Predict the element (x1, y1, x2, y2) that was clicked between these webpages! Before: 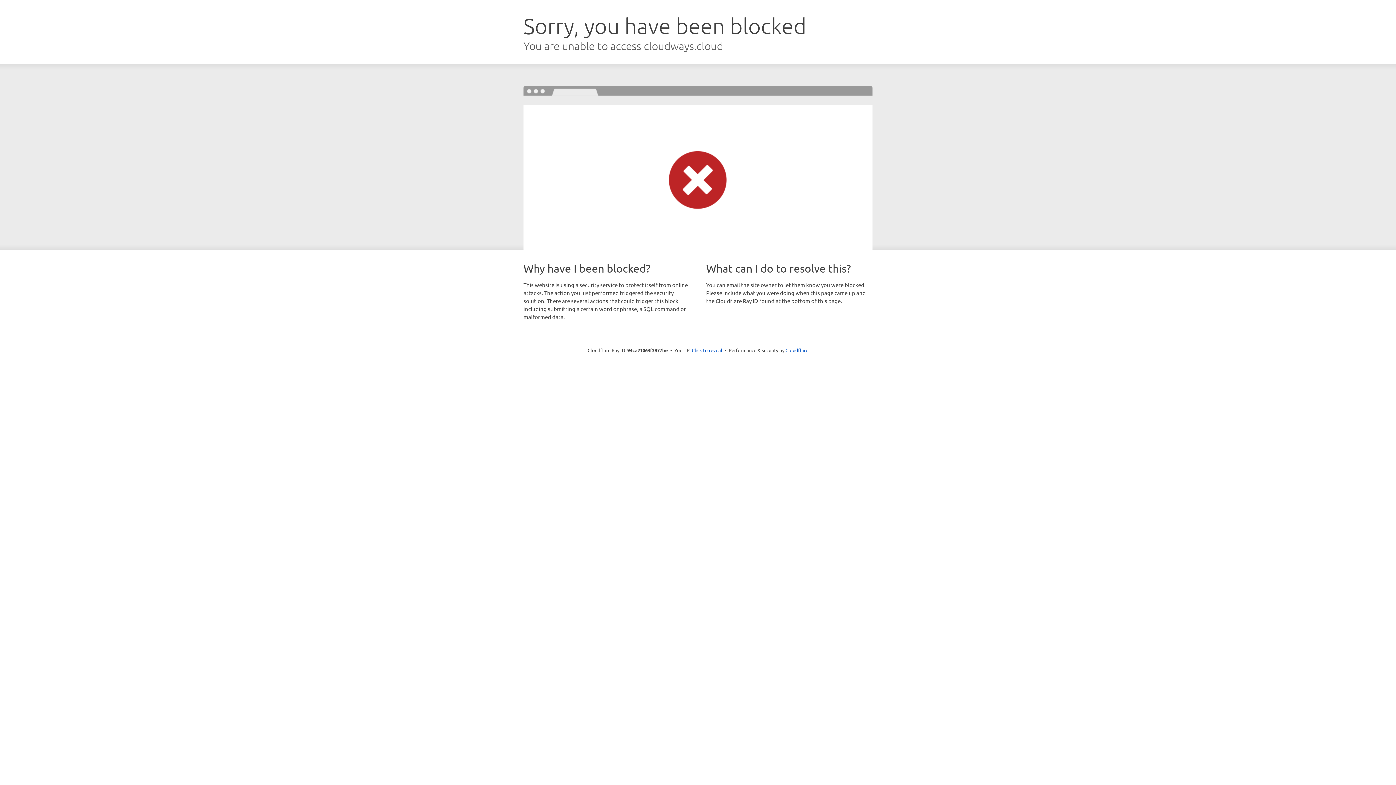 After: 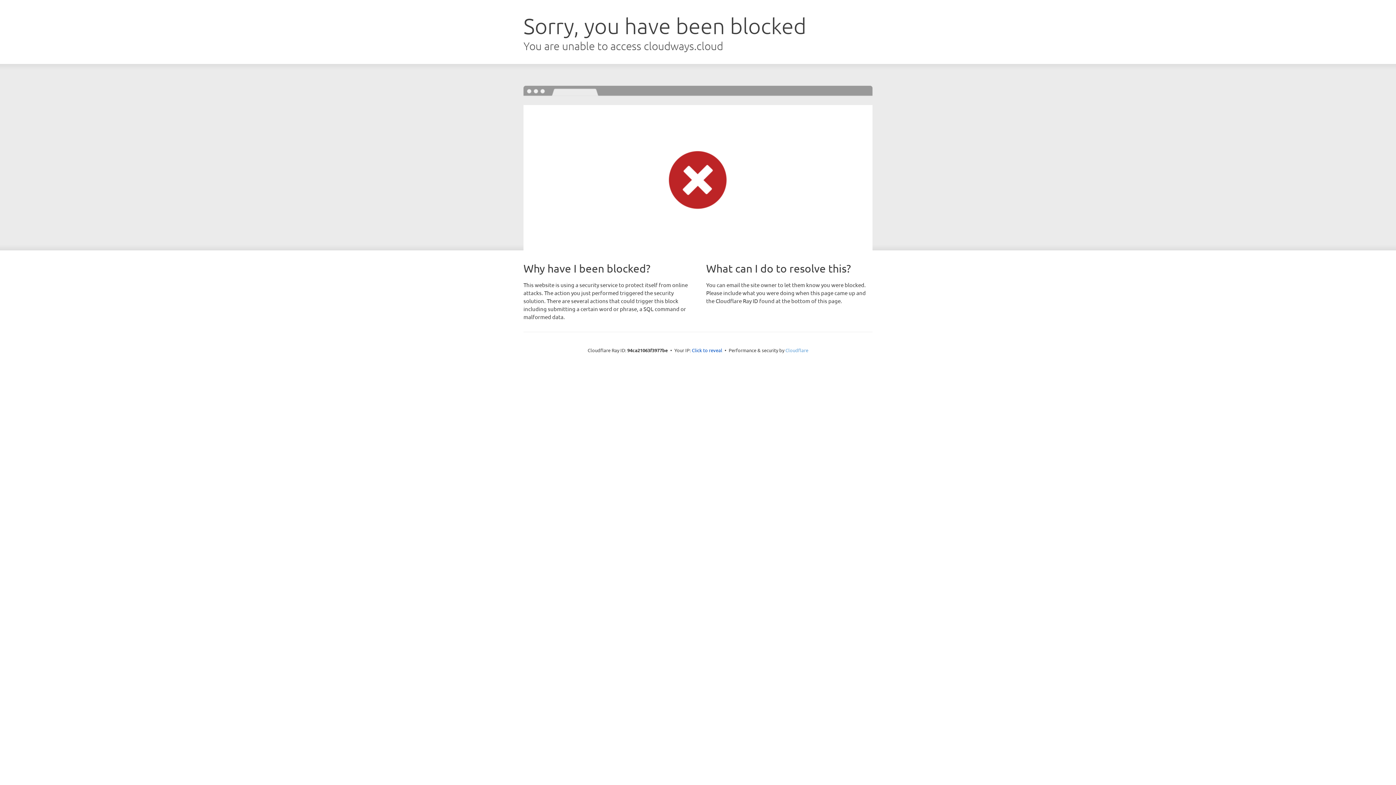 Action: bbox: (785, 347, 808, 353) label: Cloudflare